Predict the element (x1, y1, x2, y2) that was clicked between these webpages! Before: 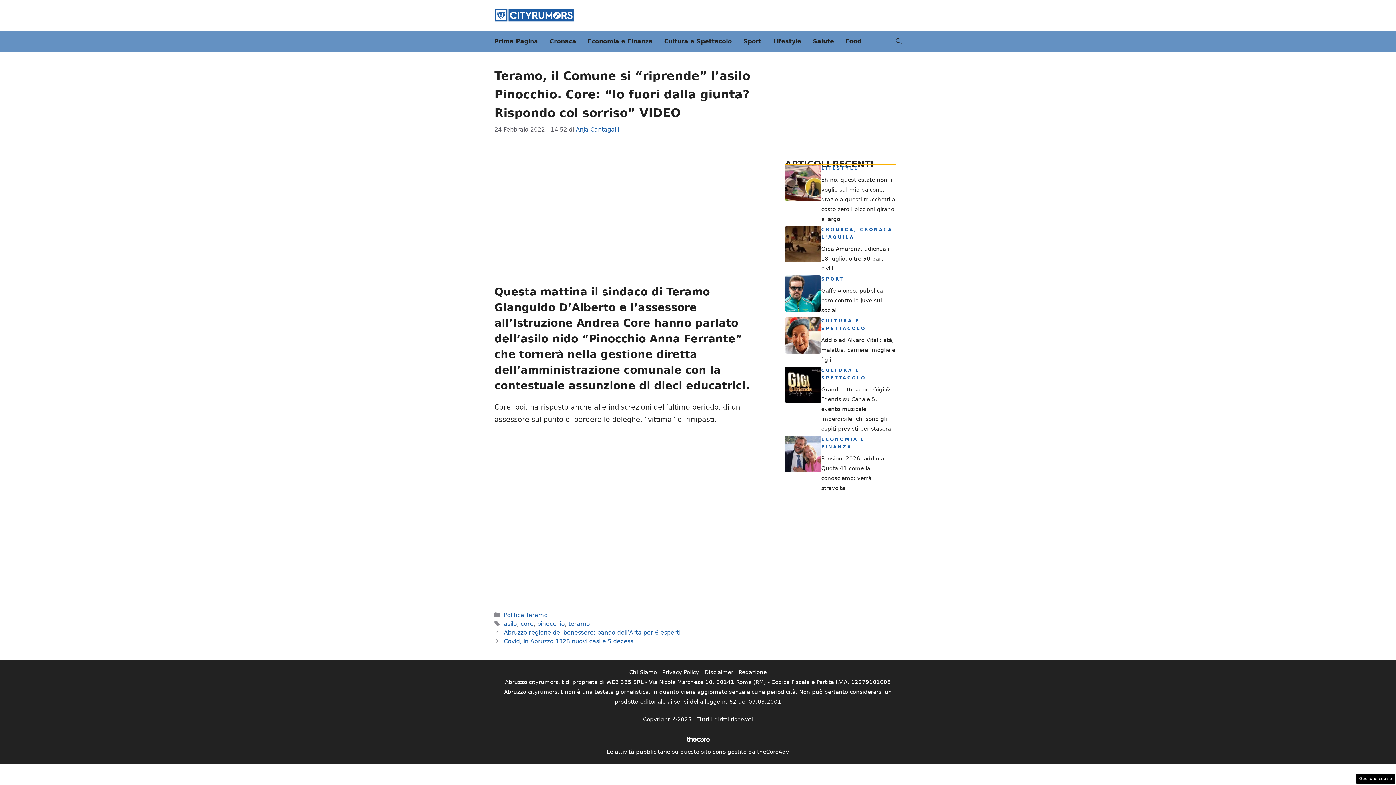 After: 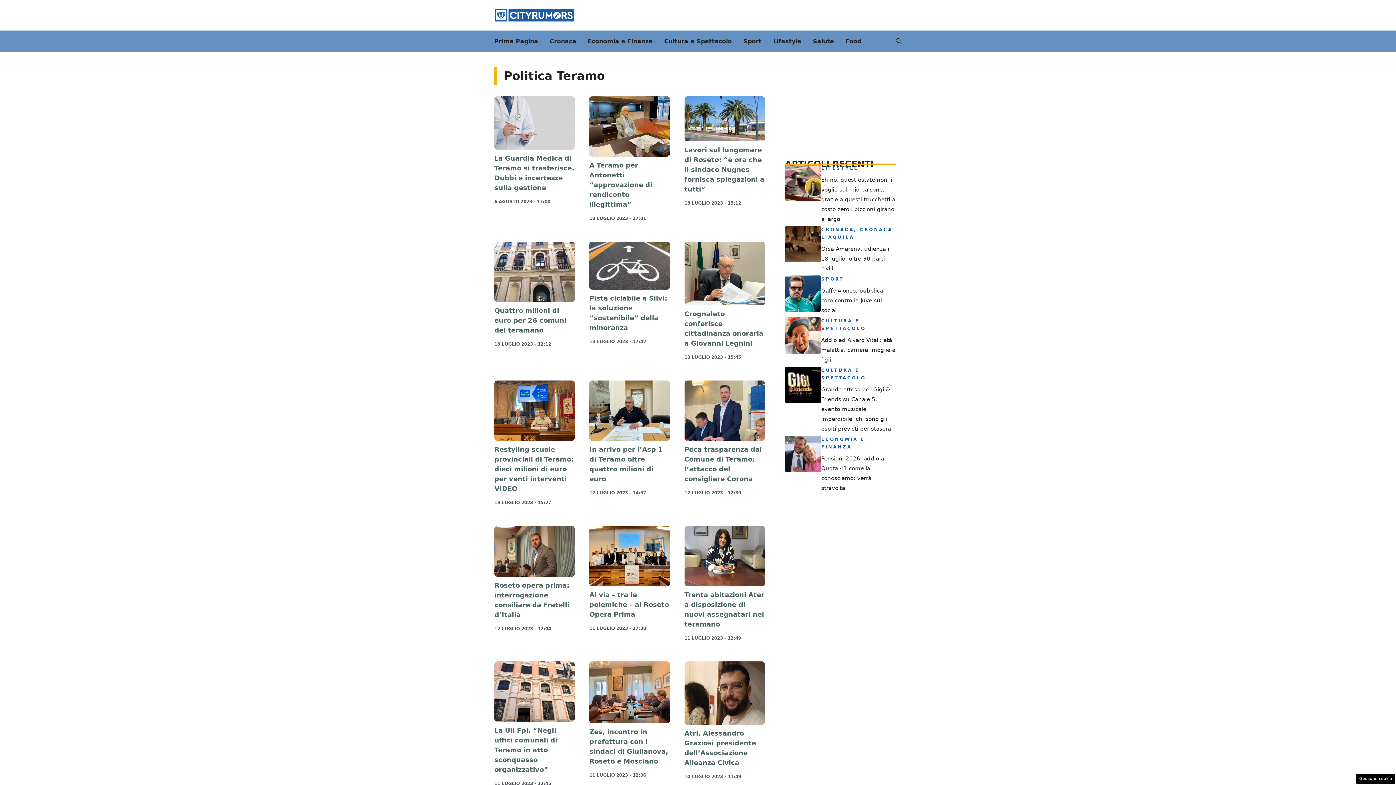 Action: bbox: (503, 611, 547, 618) label: Politica Teramo